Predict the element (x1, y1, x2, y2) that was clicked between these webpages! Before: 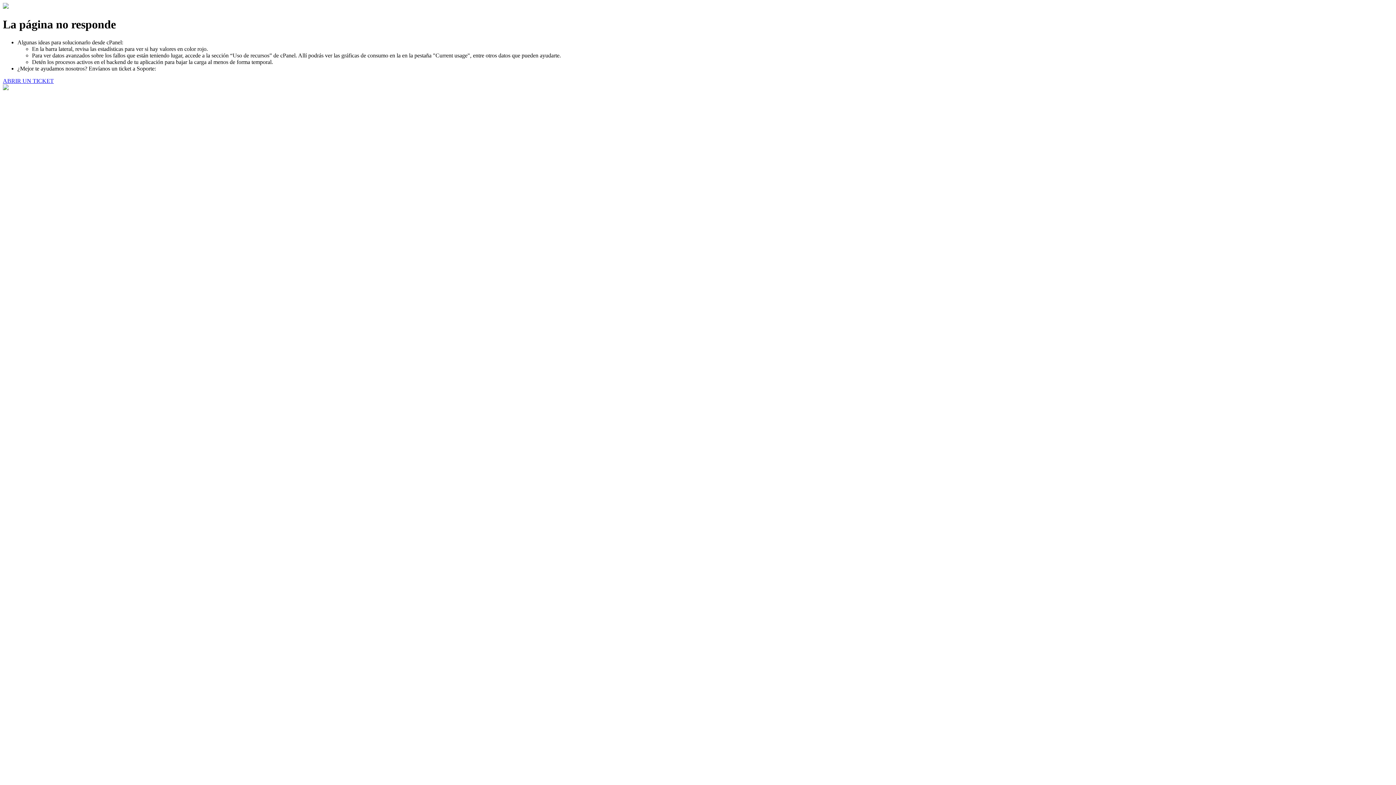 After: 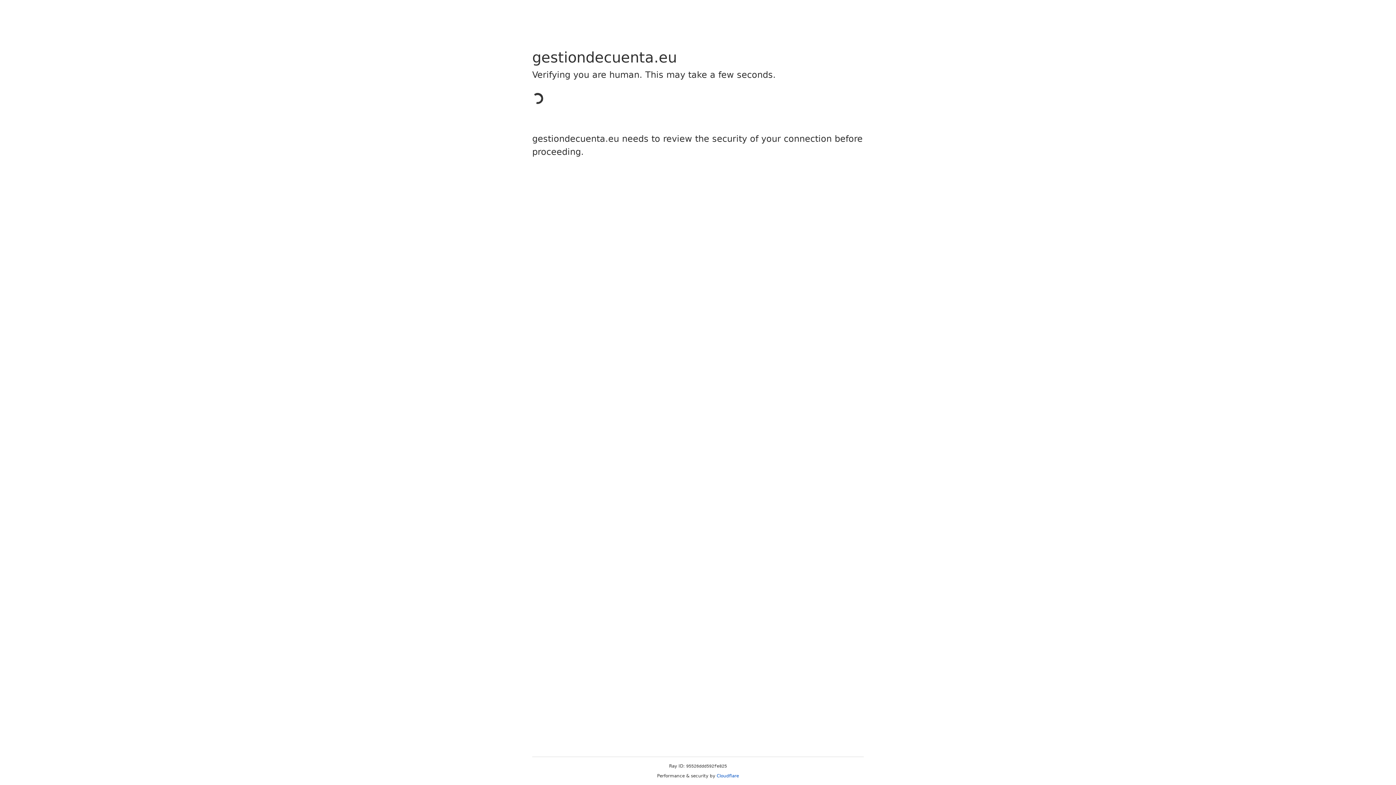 Action: label: ABRIR UN TICKET bbox: (2, 77, 53, 83)